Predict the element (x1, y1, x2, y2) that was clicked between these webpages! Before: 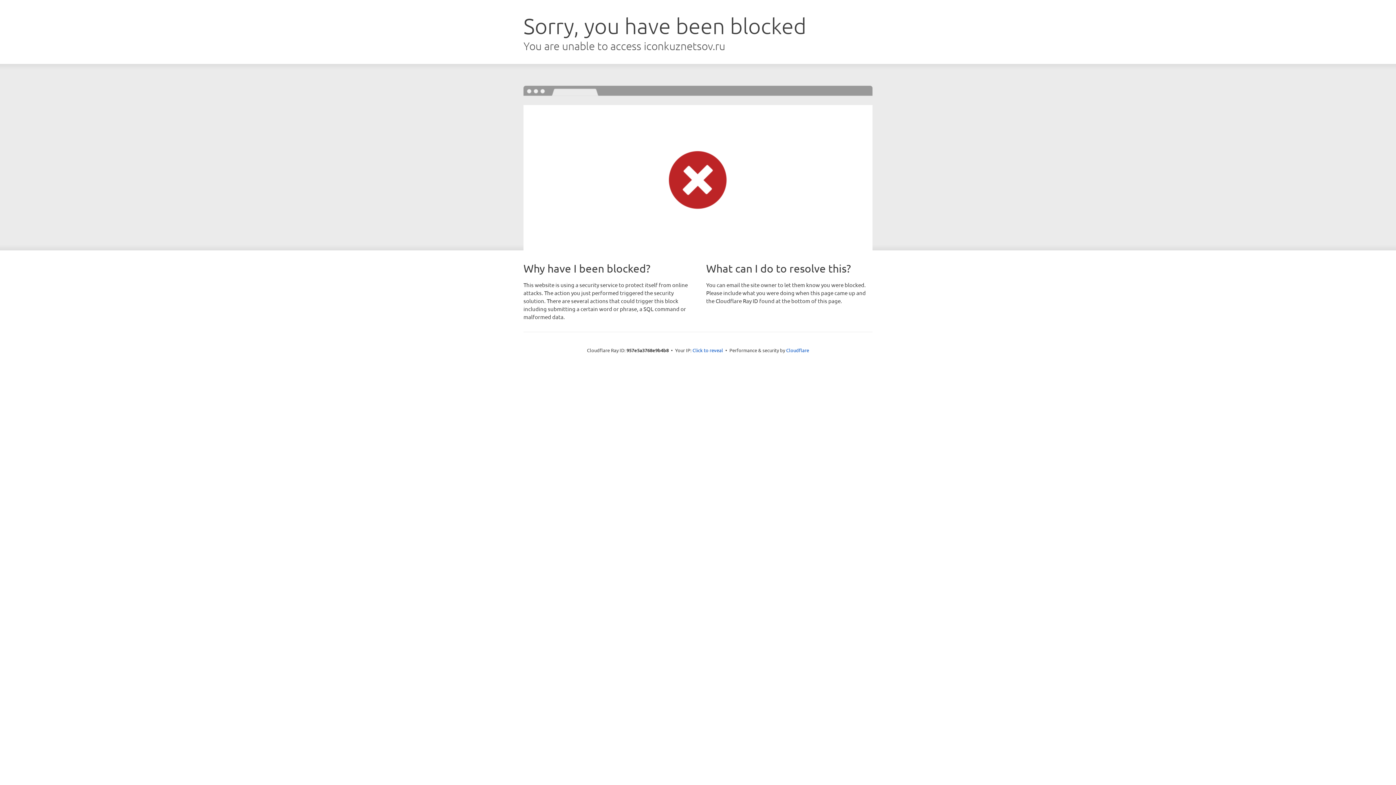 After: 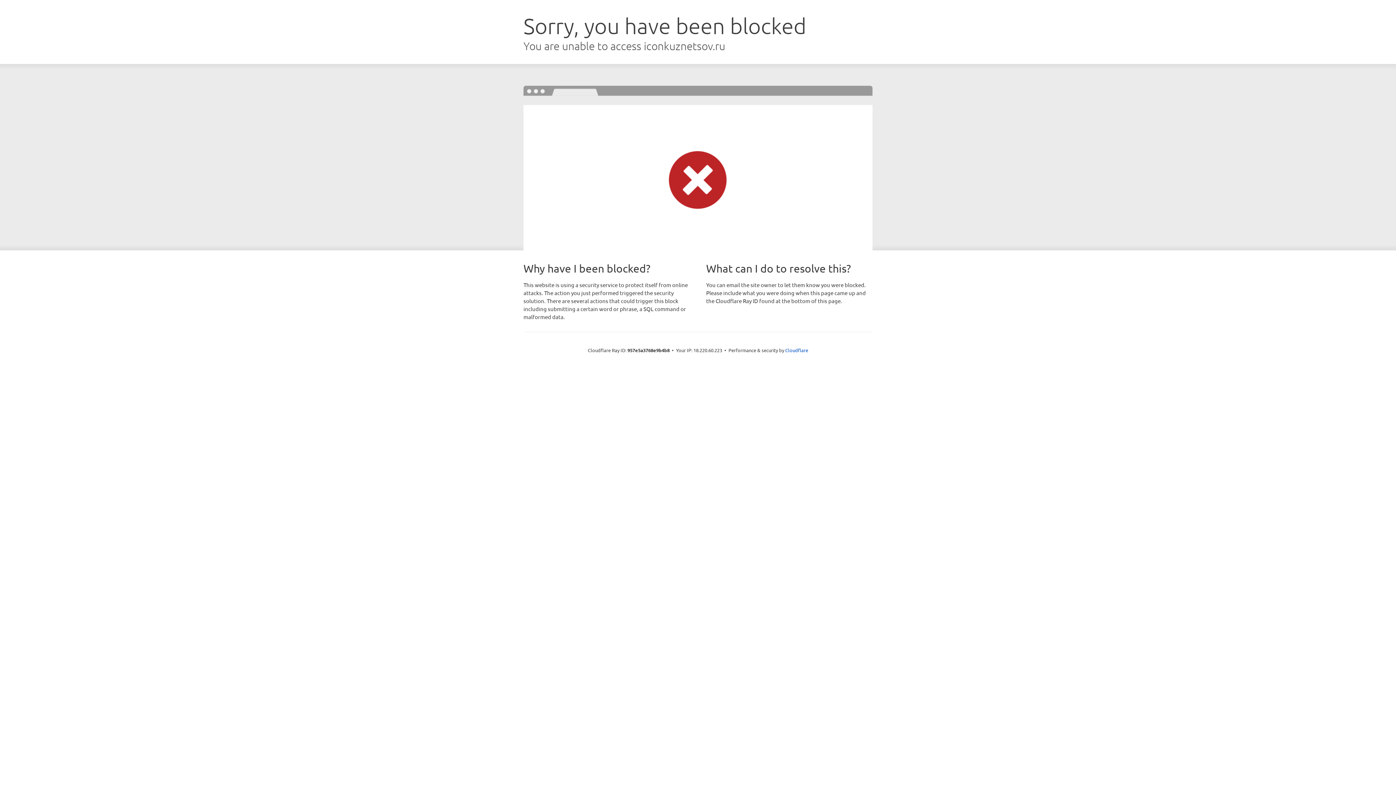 Action: label: Click to reveal bbox: (692, 346, 723, 353)